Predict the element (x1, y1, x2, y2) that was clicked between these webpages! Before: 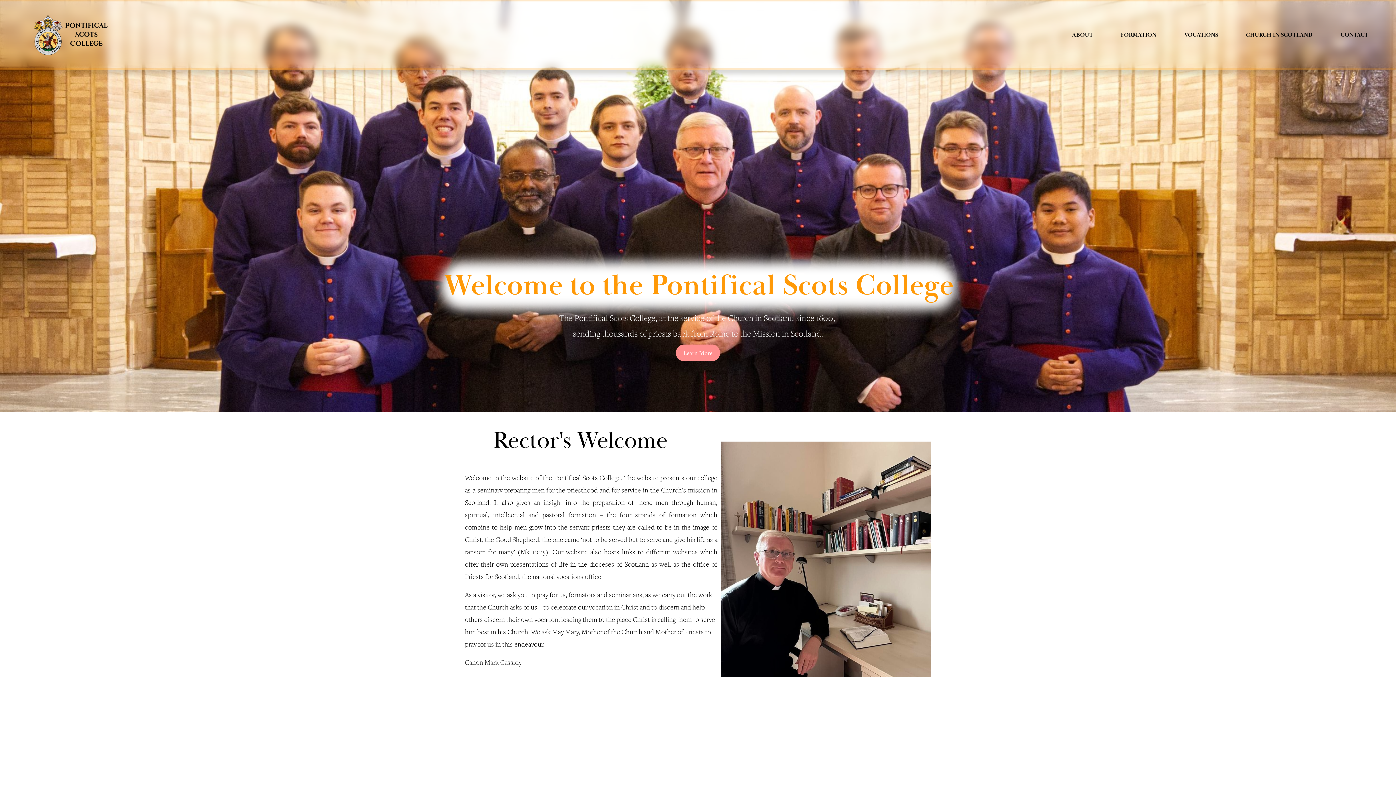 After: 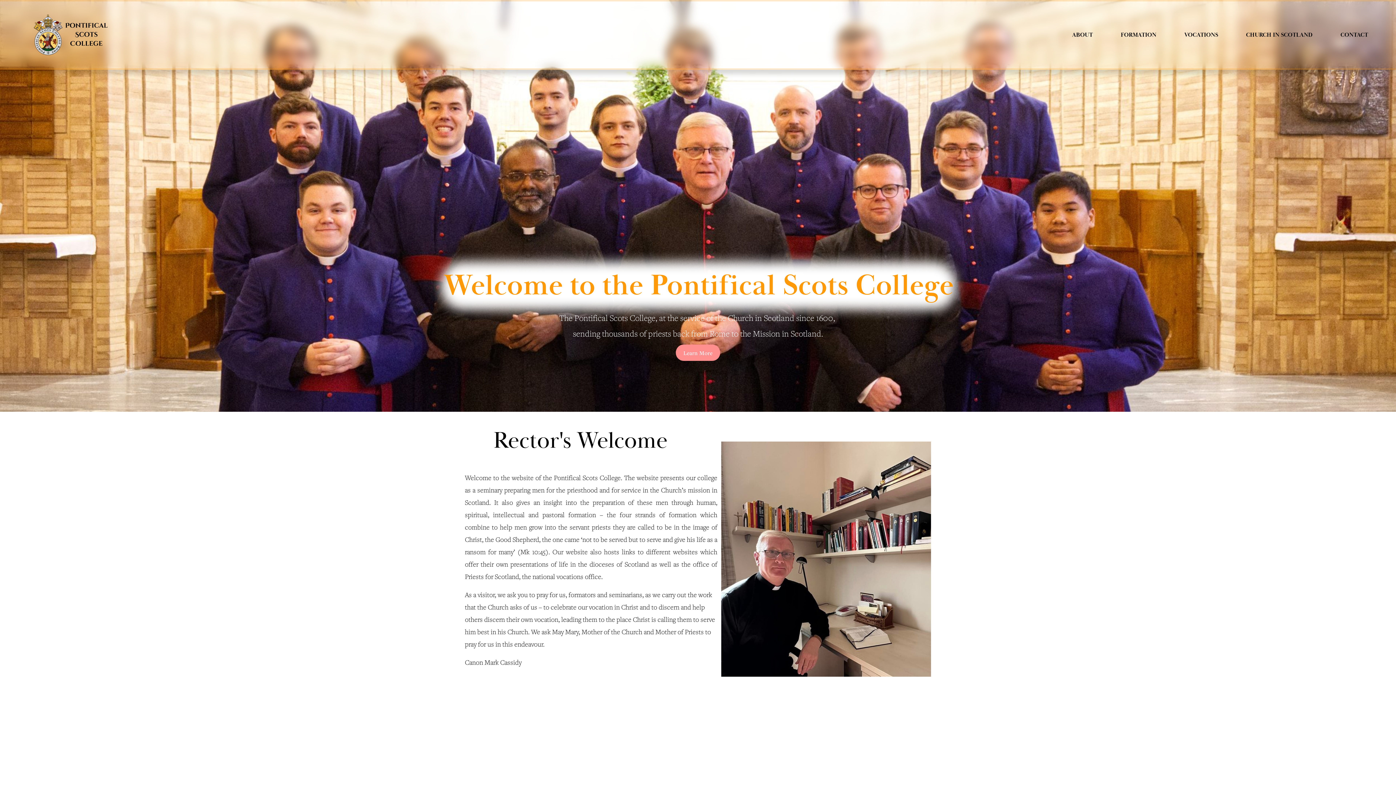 Action: bbox: (27, 13, 111, 55)